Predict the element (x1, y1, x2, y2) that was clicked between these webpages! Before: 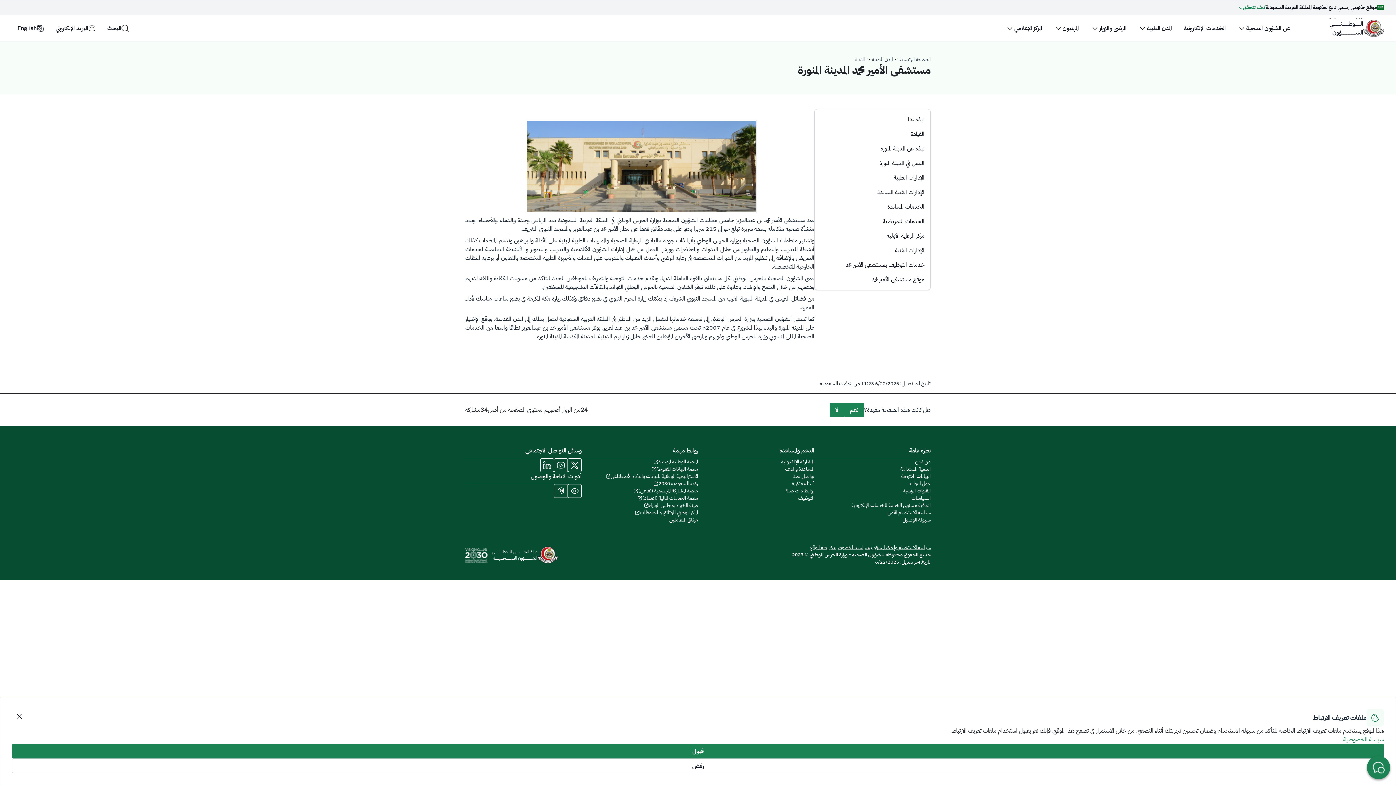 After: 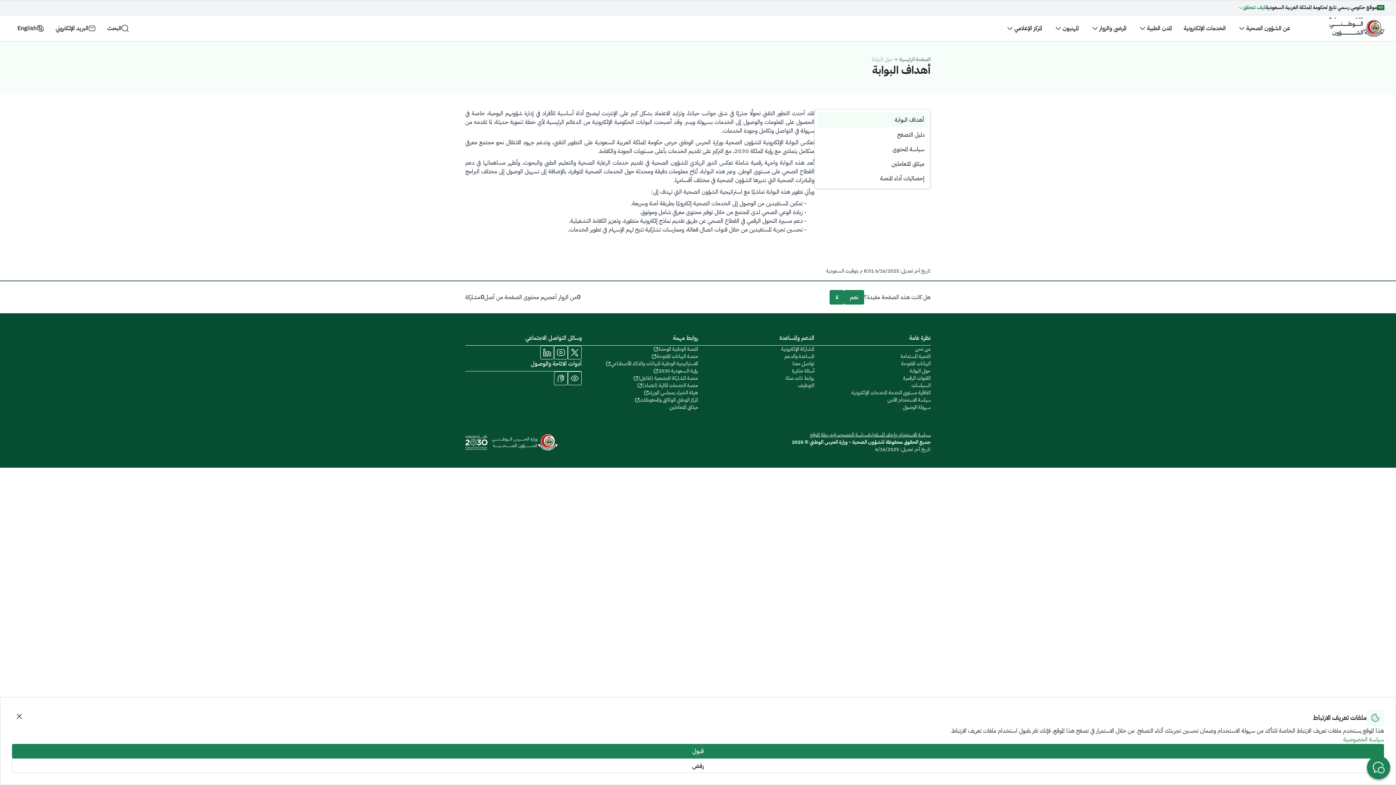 Action: label: حول البوابة bbox: (814, 480, 930, 487)